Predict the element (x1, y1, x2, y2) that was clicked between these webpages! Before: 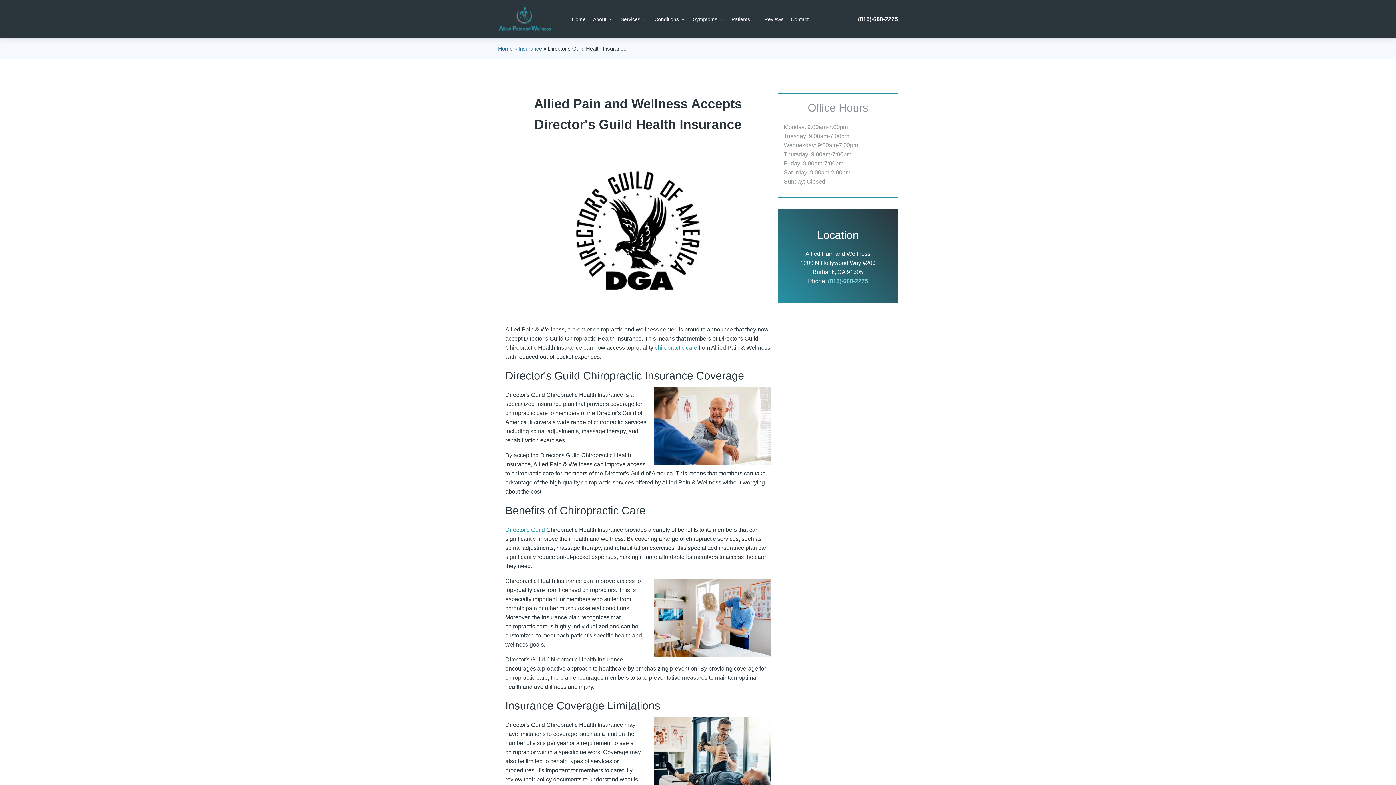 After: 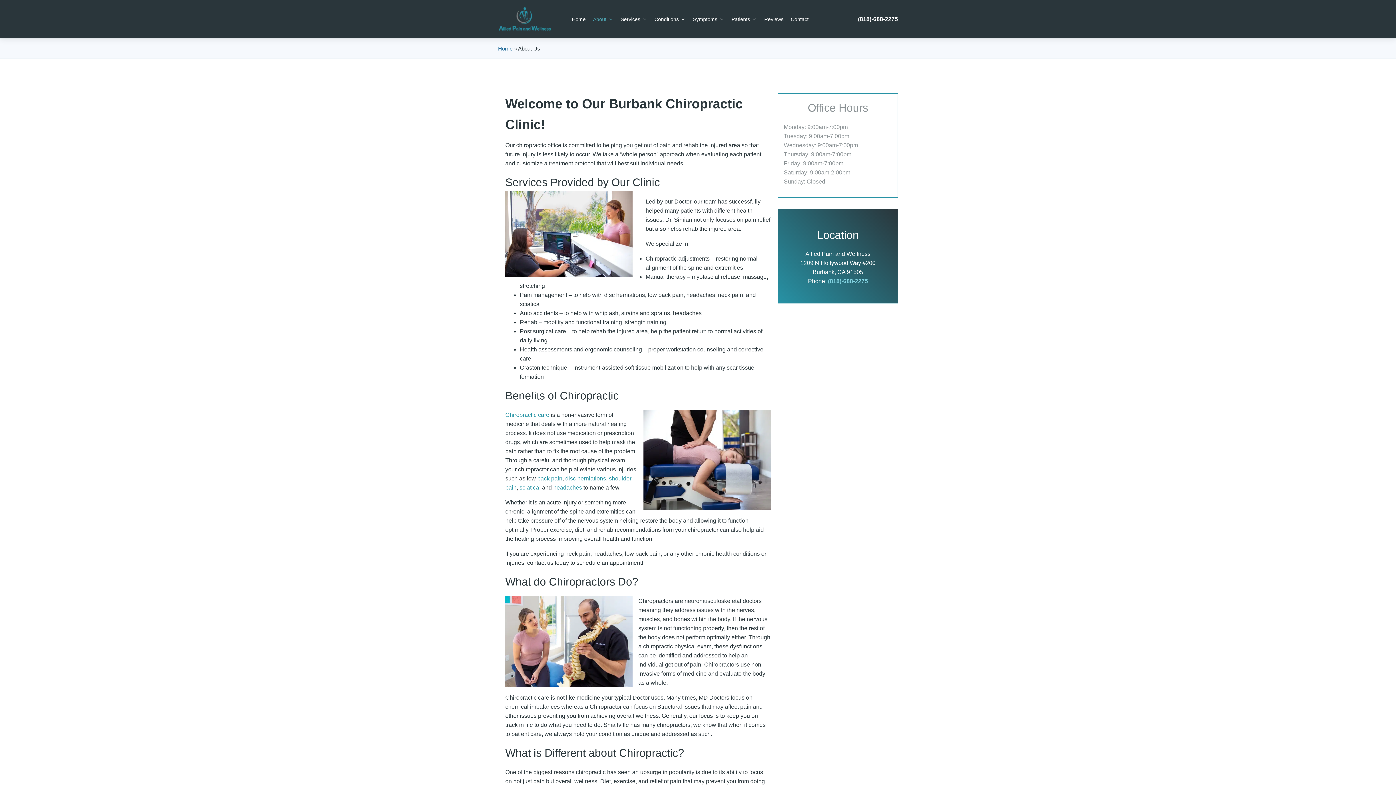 Action: bbox: (589, 13, 617, 24) label: About